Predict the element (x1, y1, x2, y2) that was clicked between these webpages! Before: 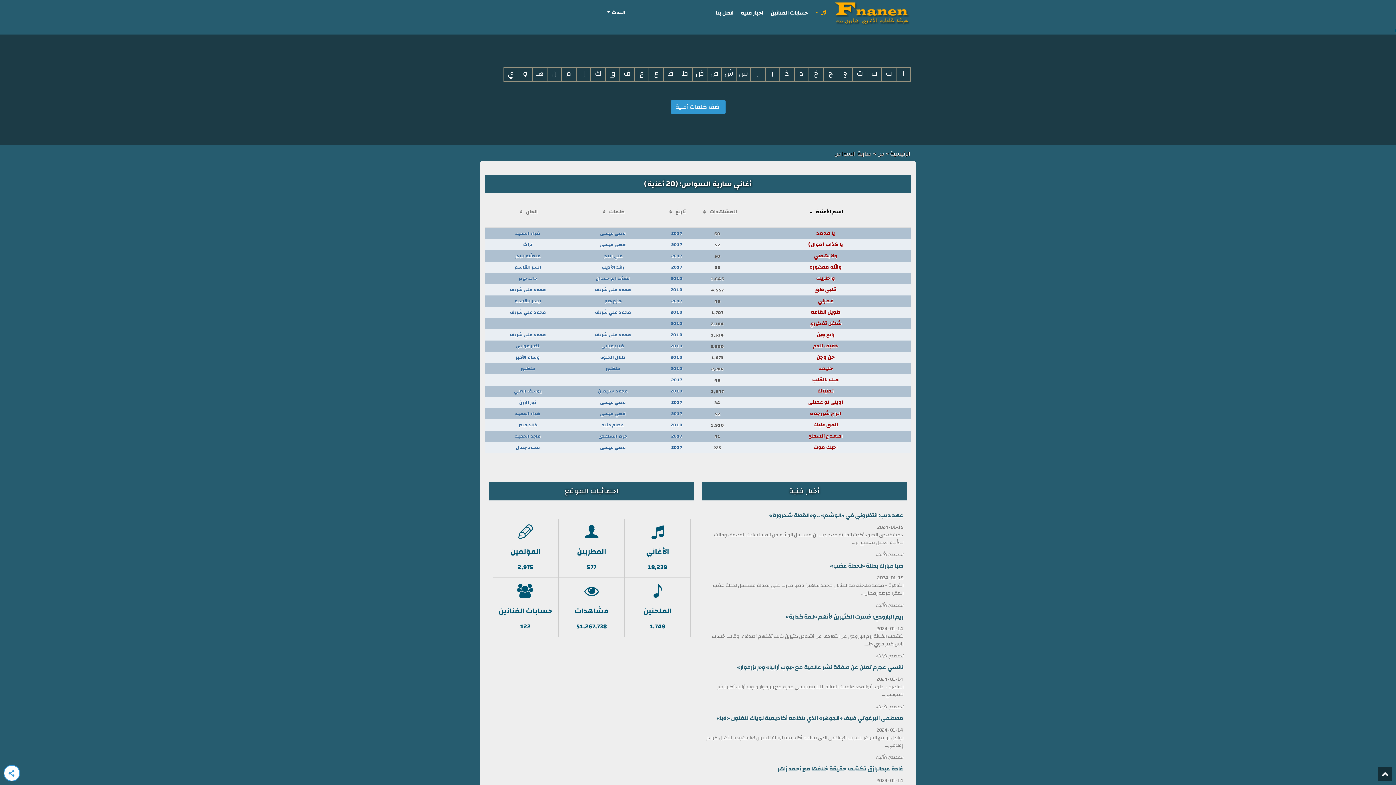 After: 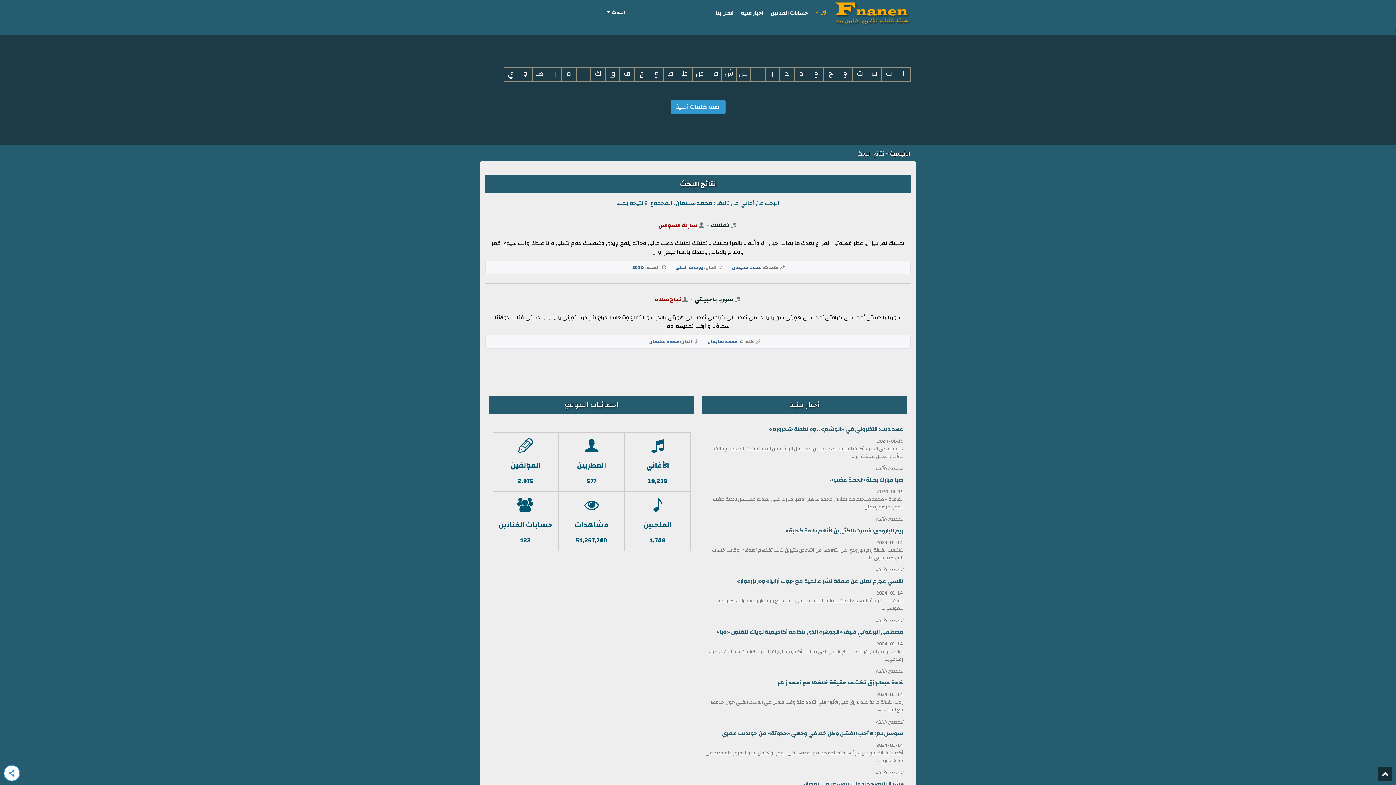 Action: label: محمد سليمان bbox: (570, 386, 655, 396)